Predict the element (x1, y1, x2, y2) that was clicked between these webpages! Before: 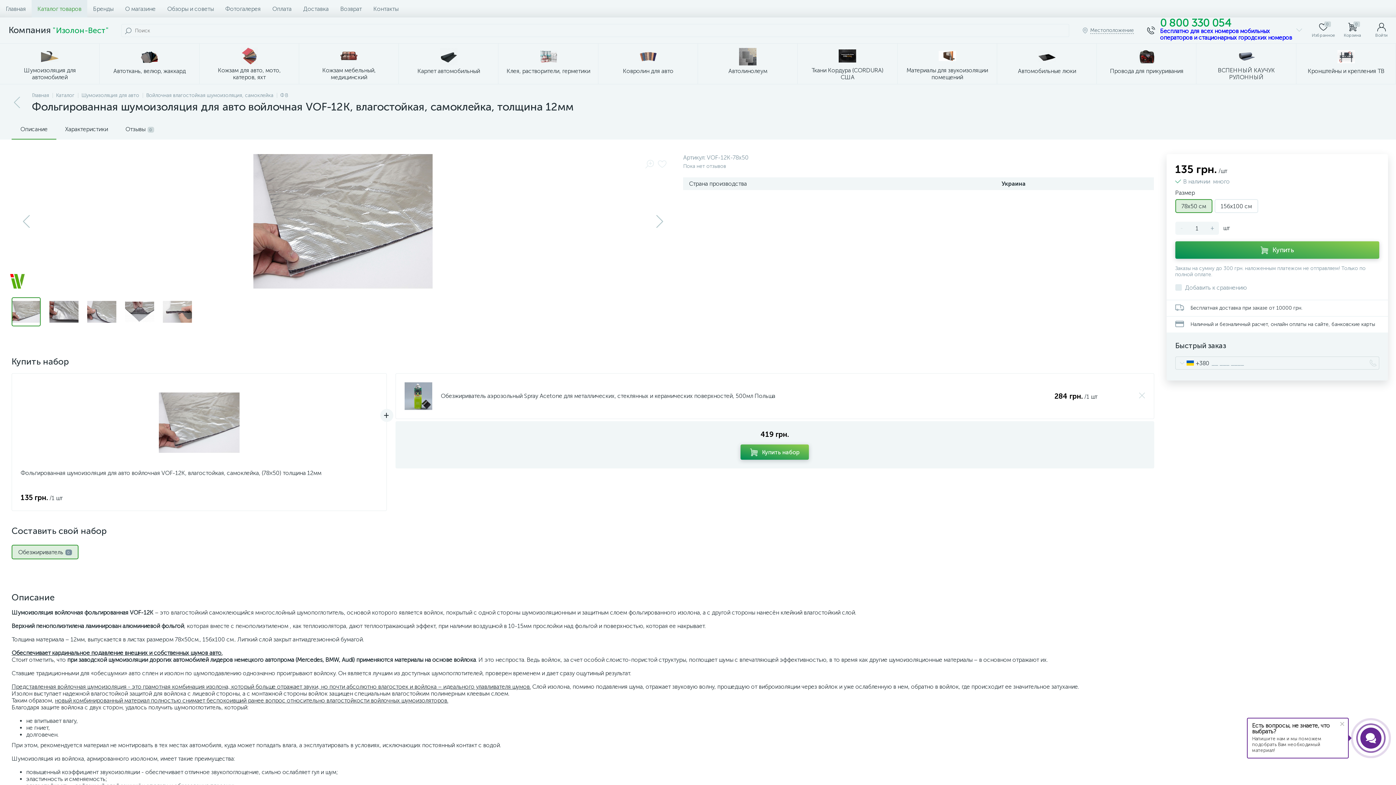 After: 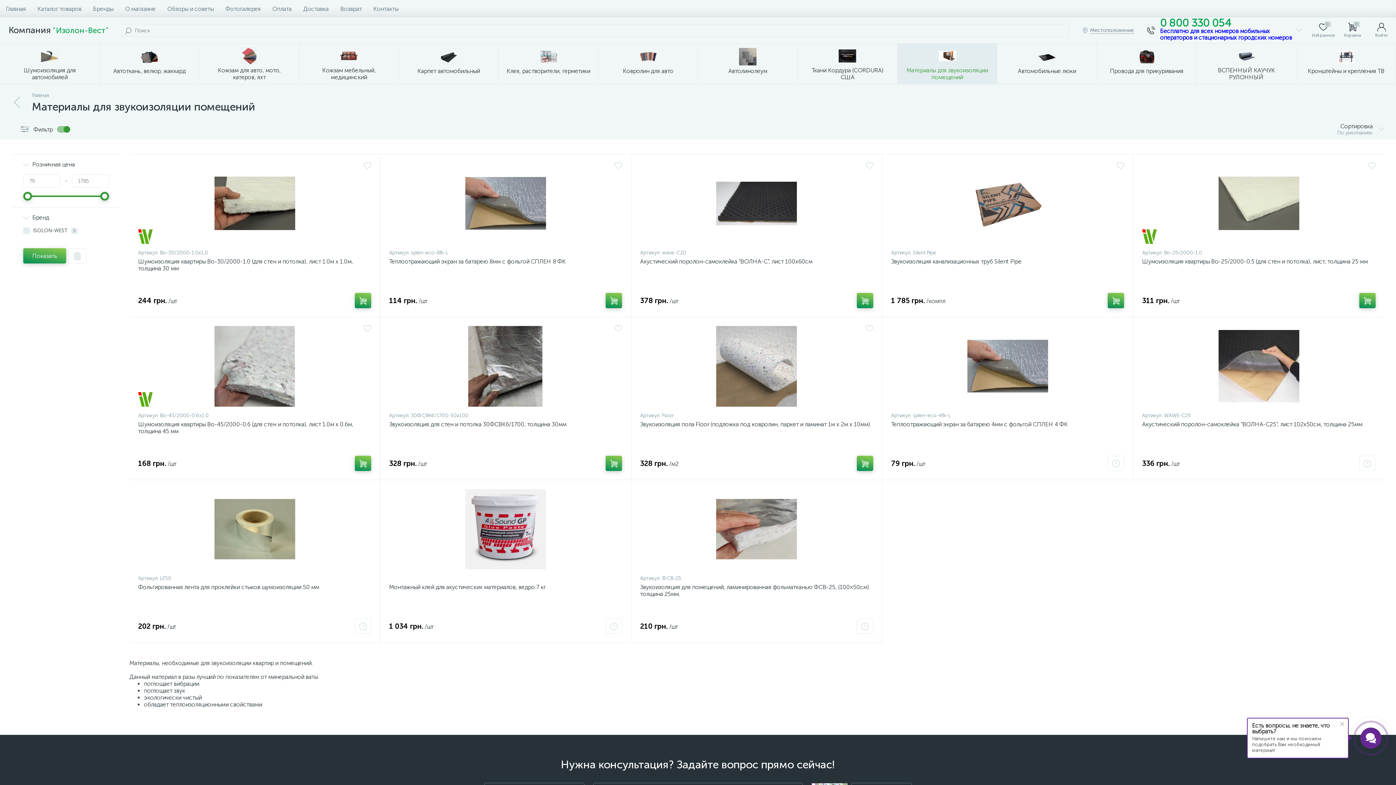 Action: label: Материалы для звукоизоляции помещений bbox: (897, 43, 997, 84)